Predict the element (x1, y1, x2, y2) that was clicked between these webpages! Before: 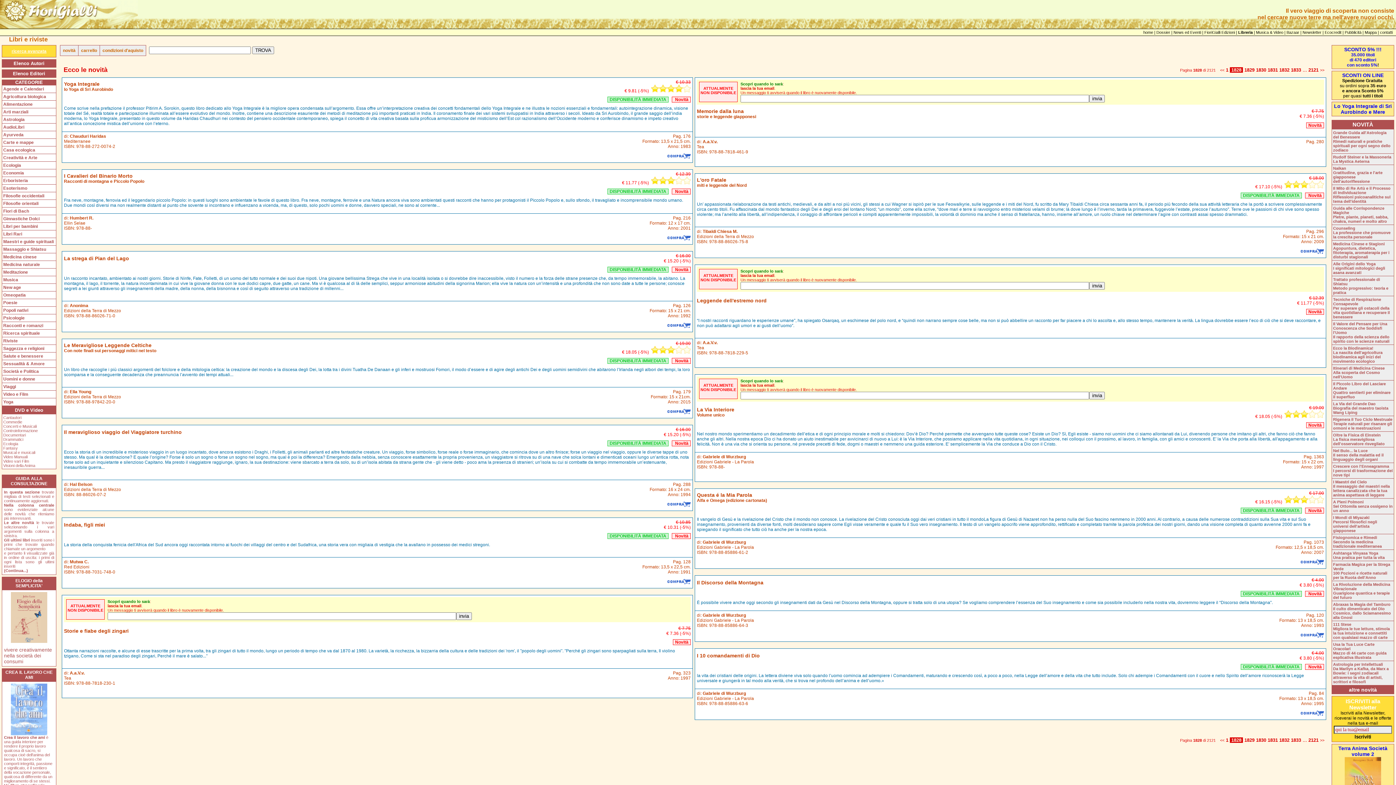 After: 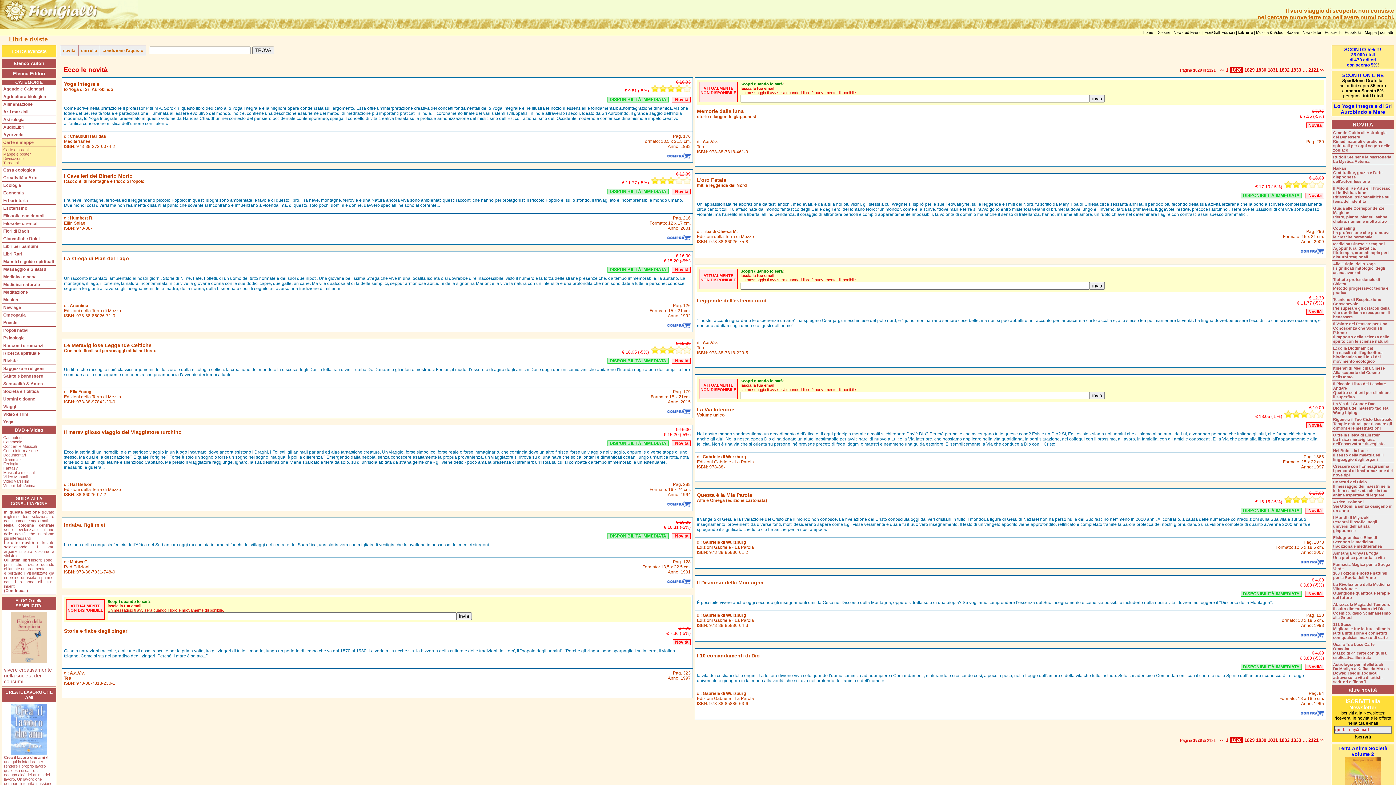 Action: label: Carte e mappe bbox: (3, 138, 33, 145)